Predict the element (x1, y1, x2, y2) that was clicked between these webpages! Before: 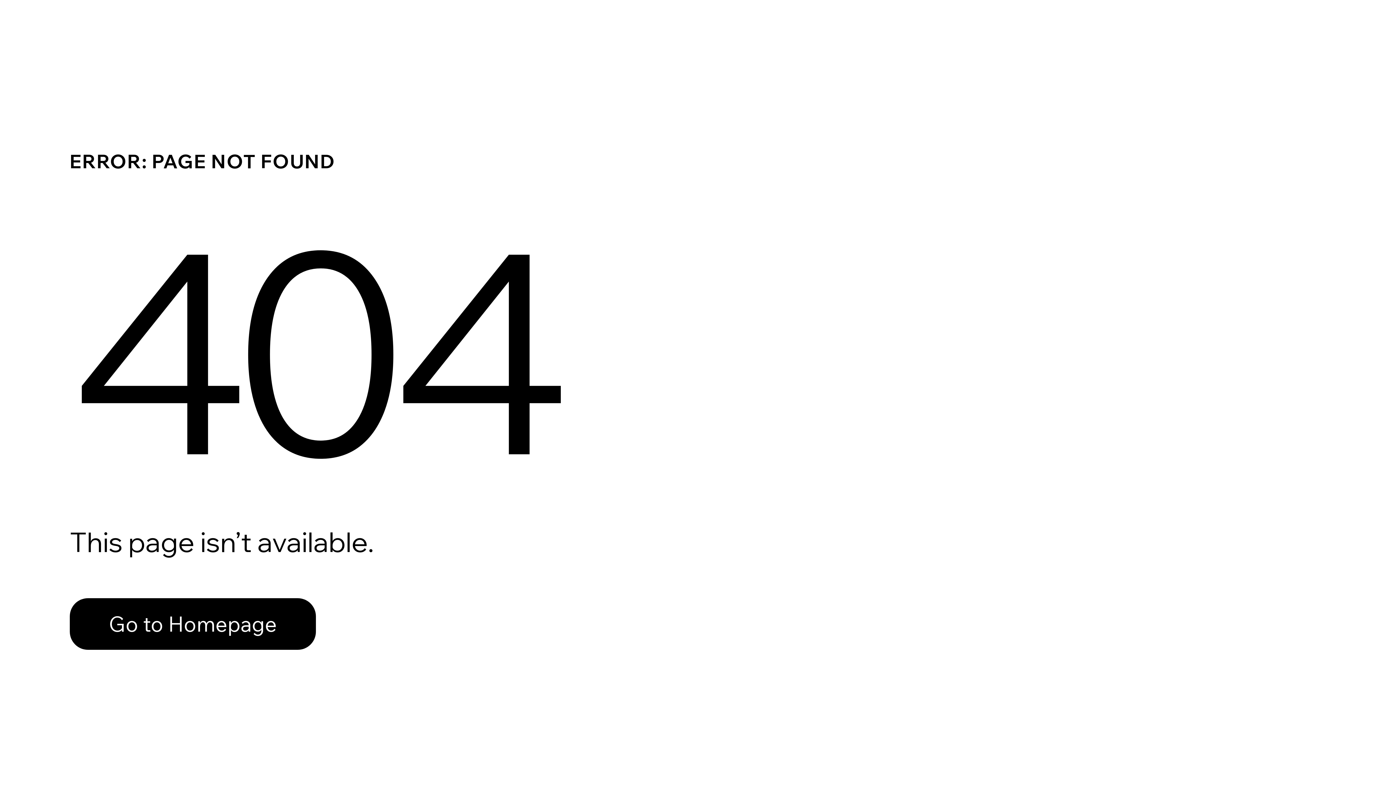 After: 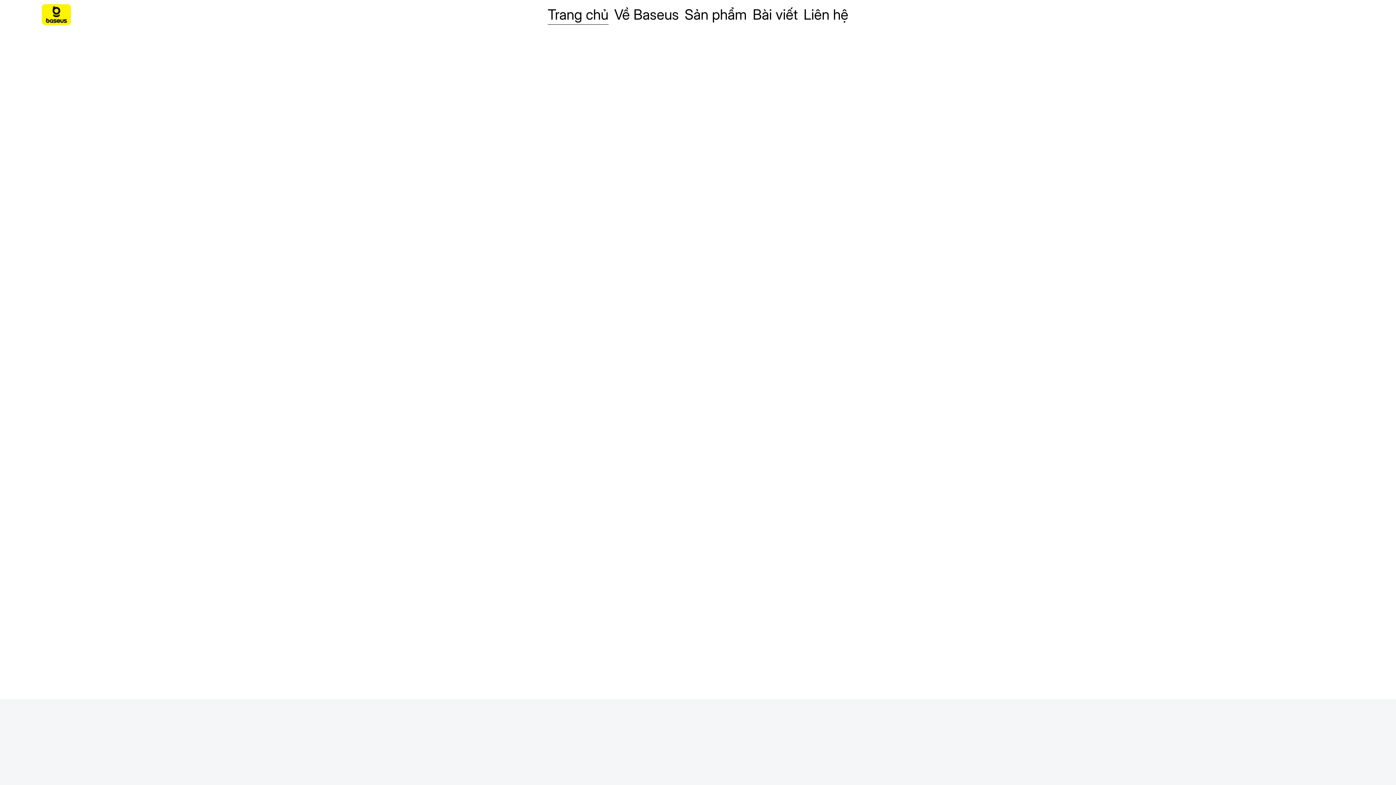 Action: label: Go to Homepage bbox: (69, 598, 316, 650)